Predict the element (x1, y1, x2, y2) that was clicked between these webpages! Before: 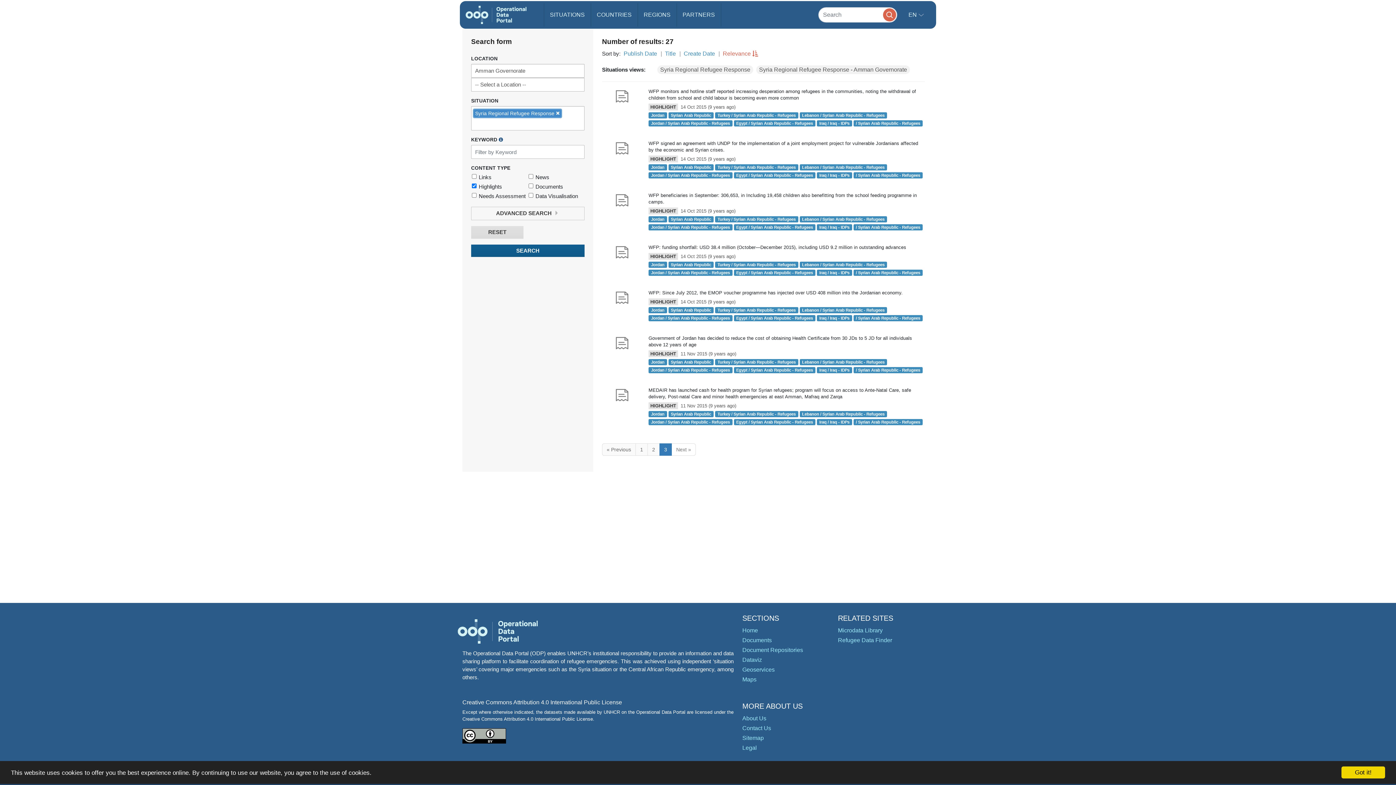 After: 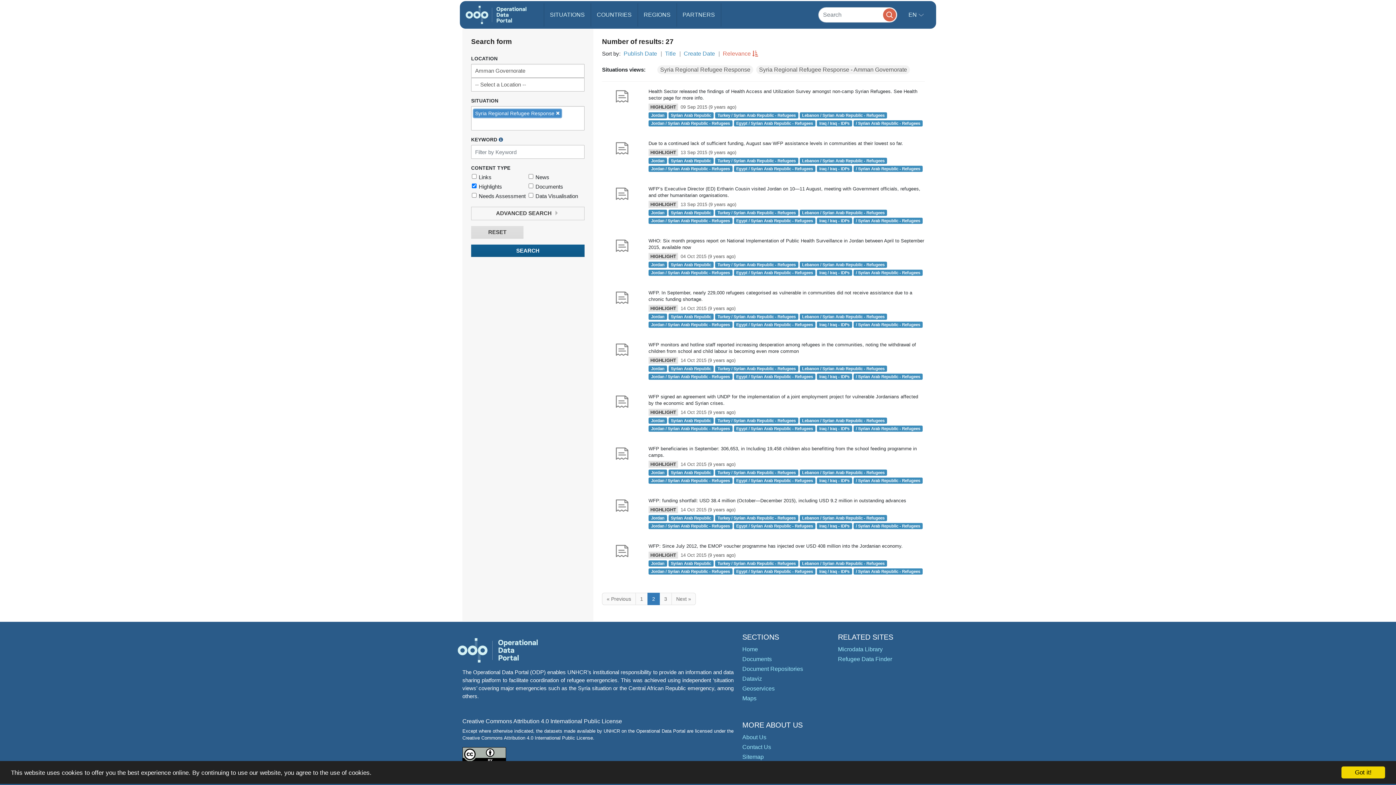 Action: bbox: (647, 443, 660, 455) label: 2